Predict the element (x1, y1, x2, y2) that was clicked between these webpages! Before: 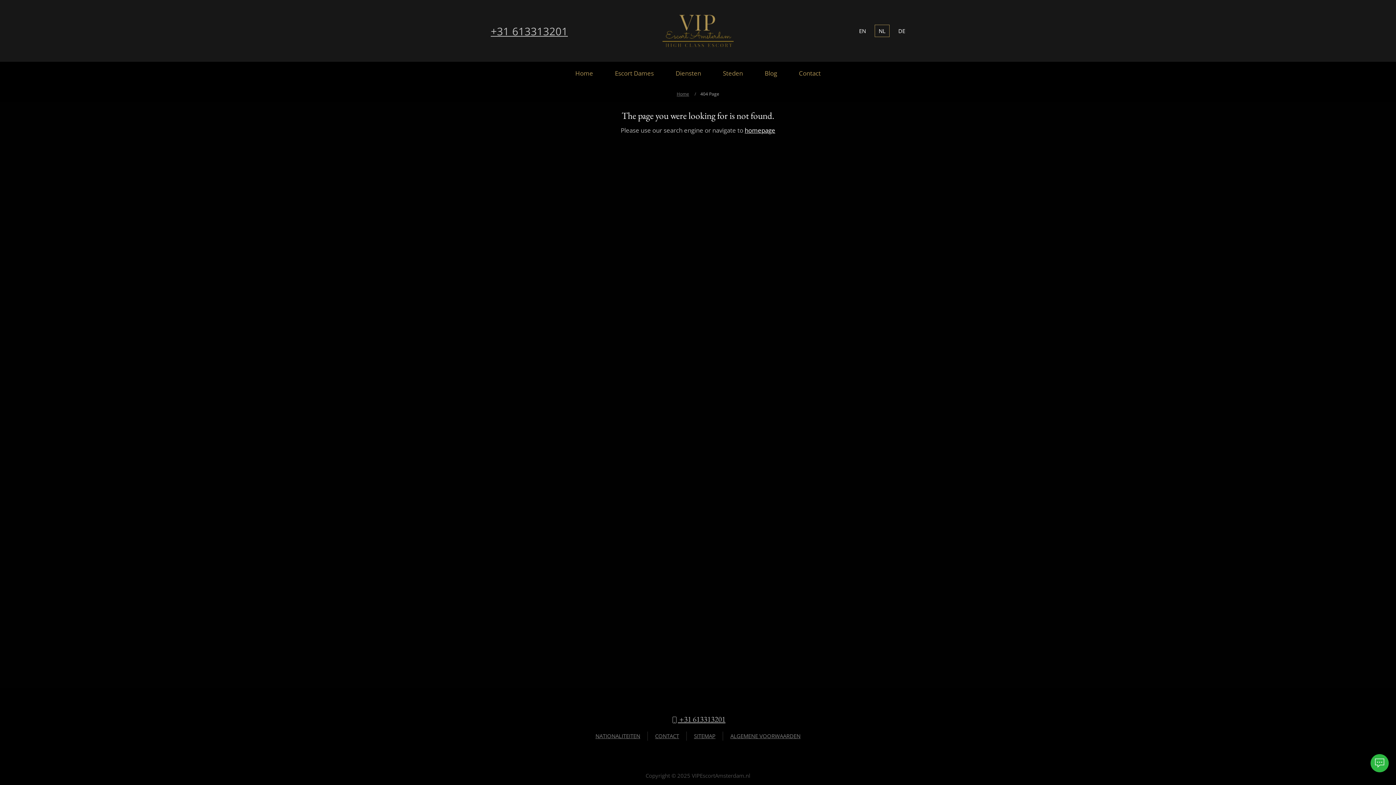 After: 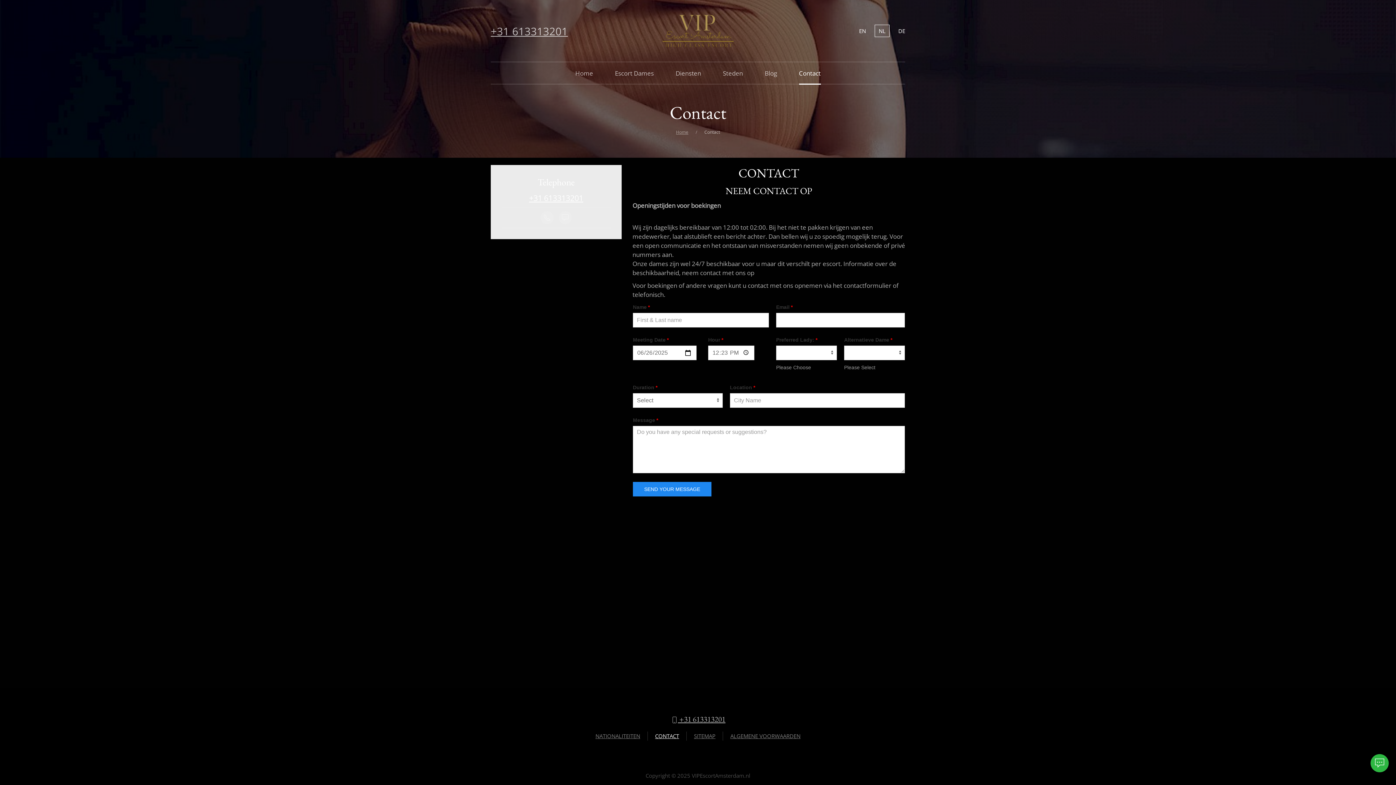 Action: label: CONTACT bbox: (655, 732, 679, 740)